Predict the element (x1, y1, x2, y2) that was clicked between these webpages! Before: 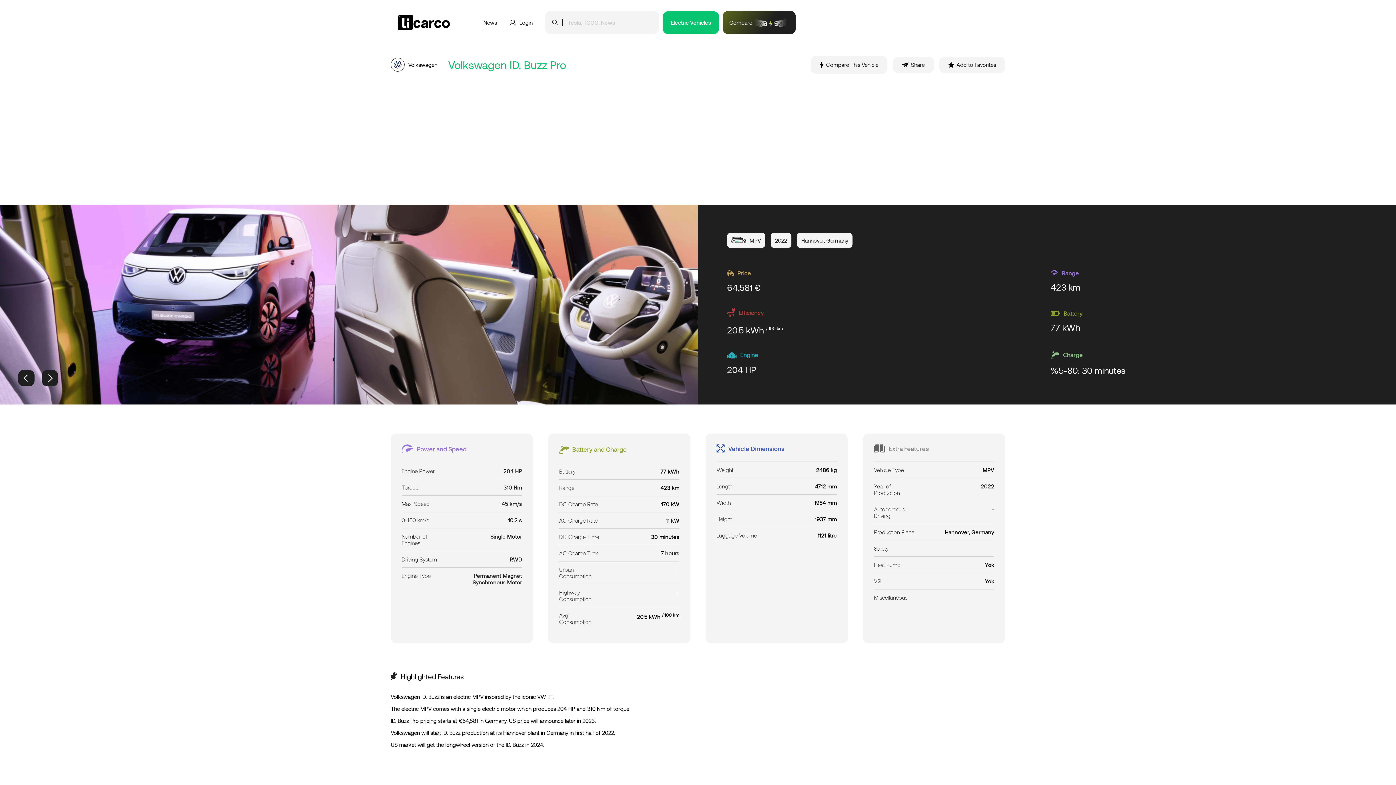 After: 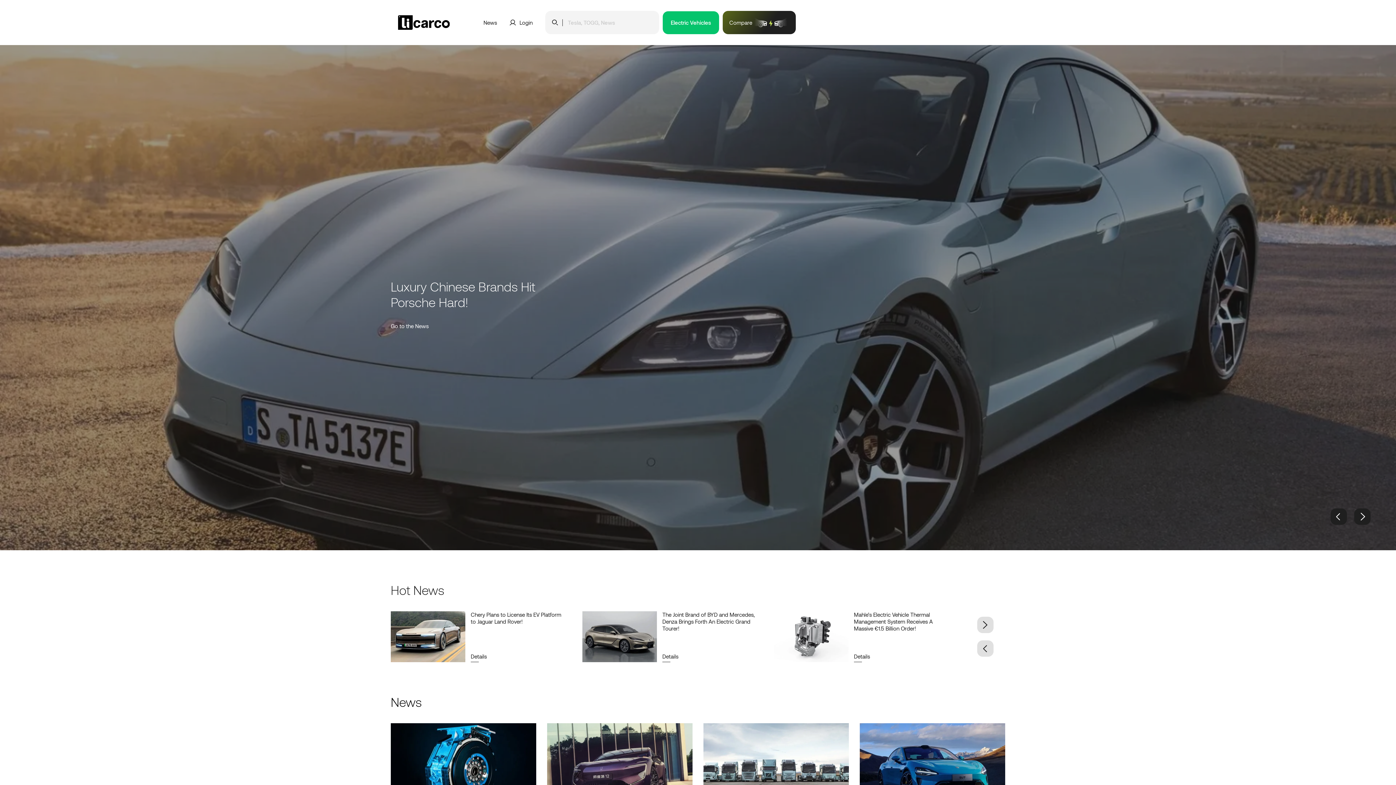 Action: bbox: (483, 19, 497, 25) label: News